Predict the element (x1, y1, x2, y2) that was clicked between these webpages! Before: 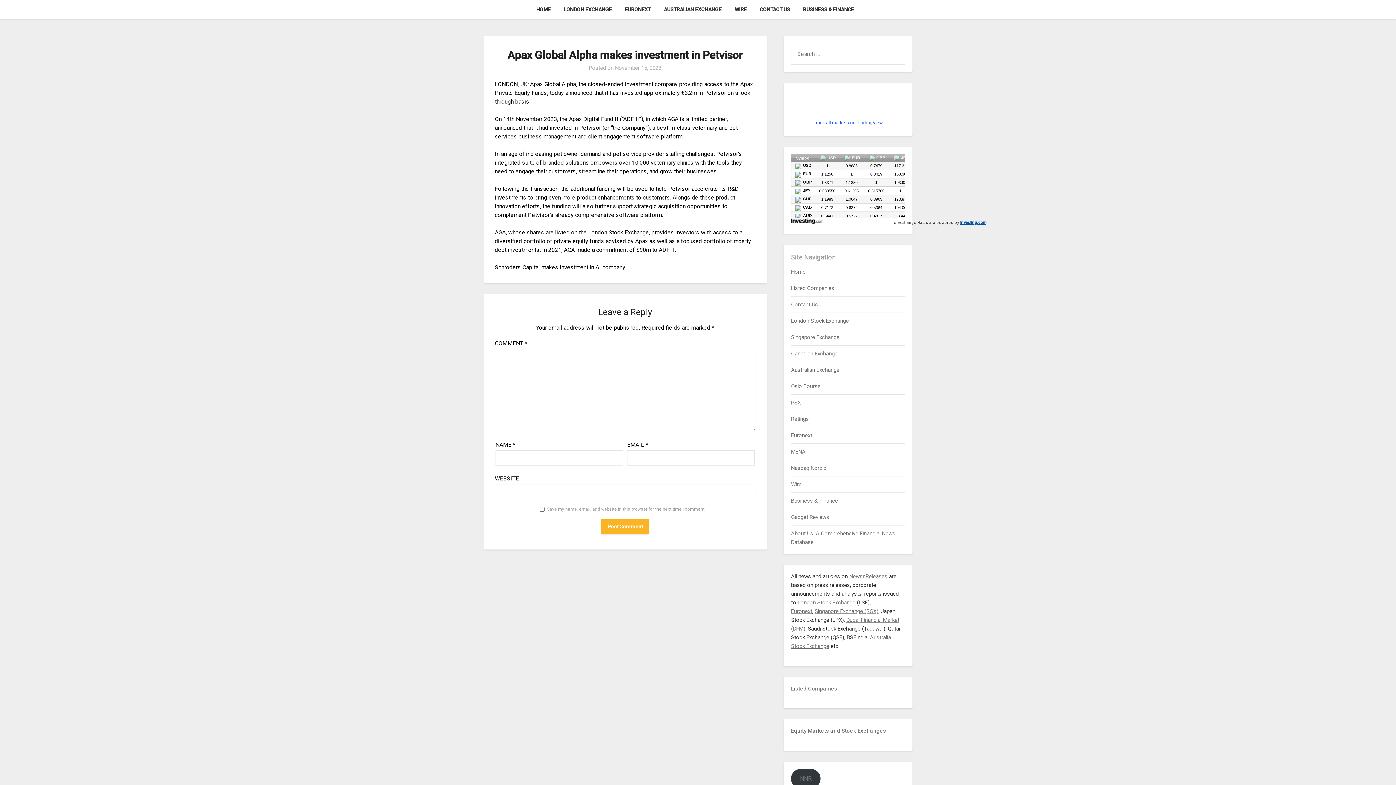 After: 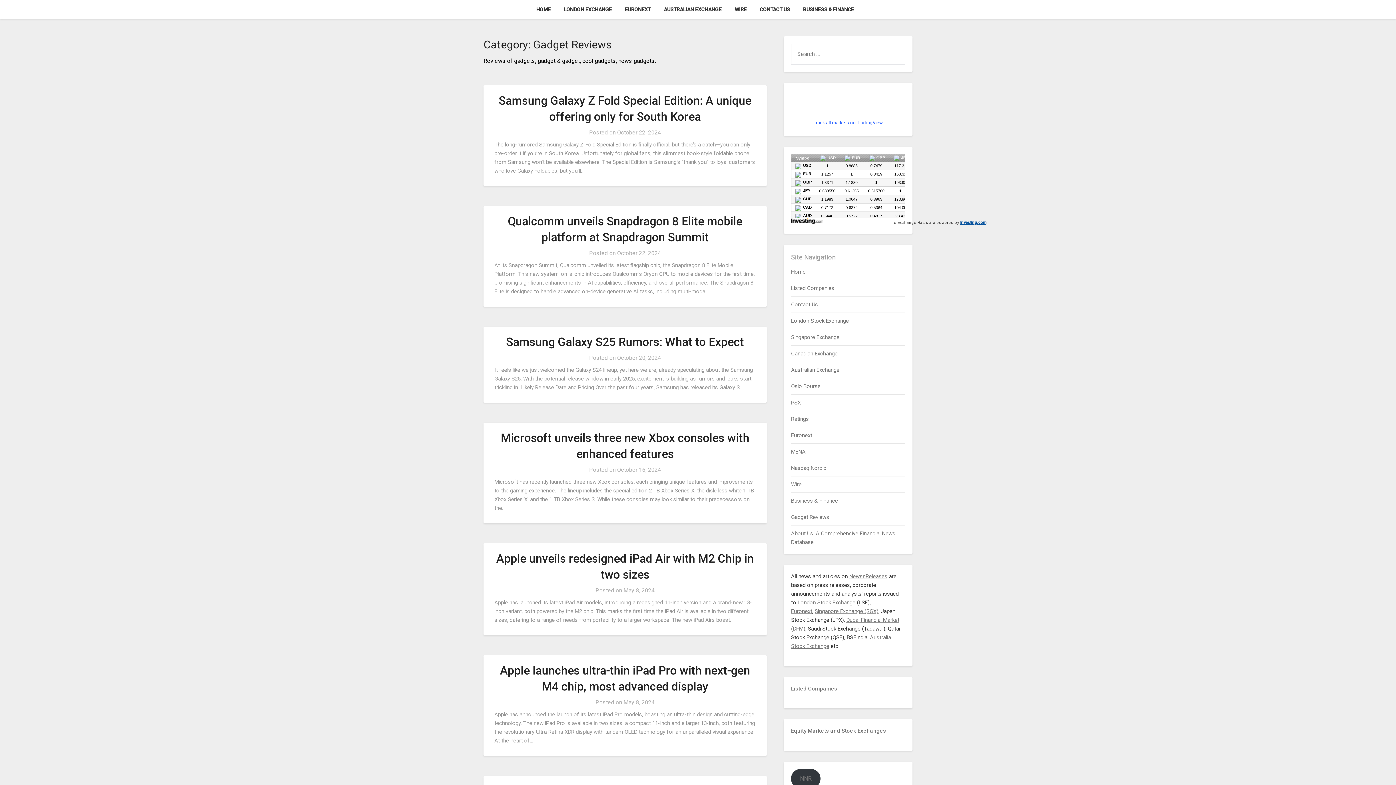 Action: bbox: (791, 514, 829, 520) label: Gadget Reviews